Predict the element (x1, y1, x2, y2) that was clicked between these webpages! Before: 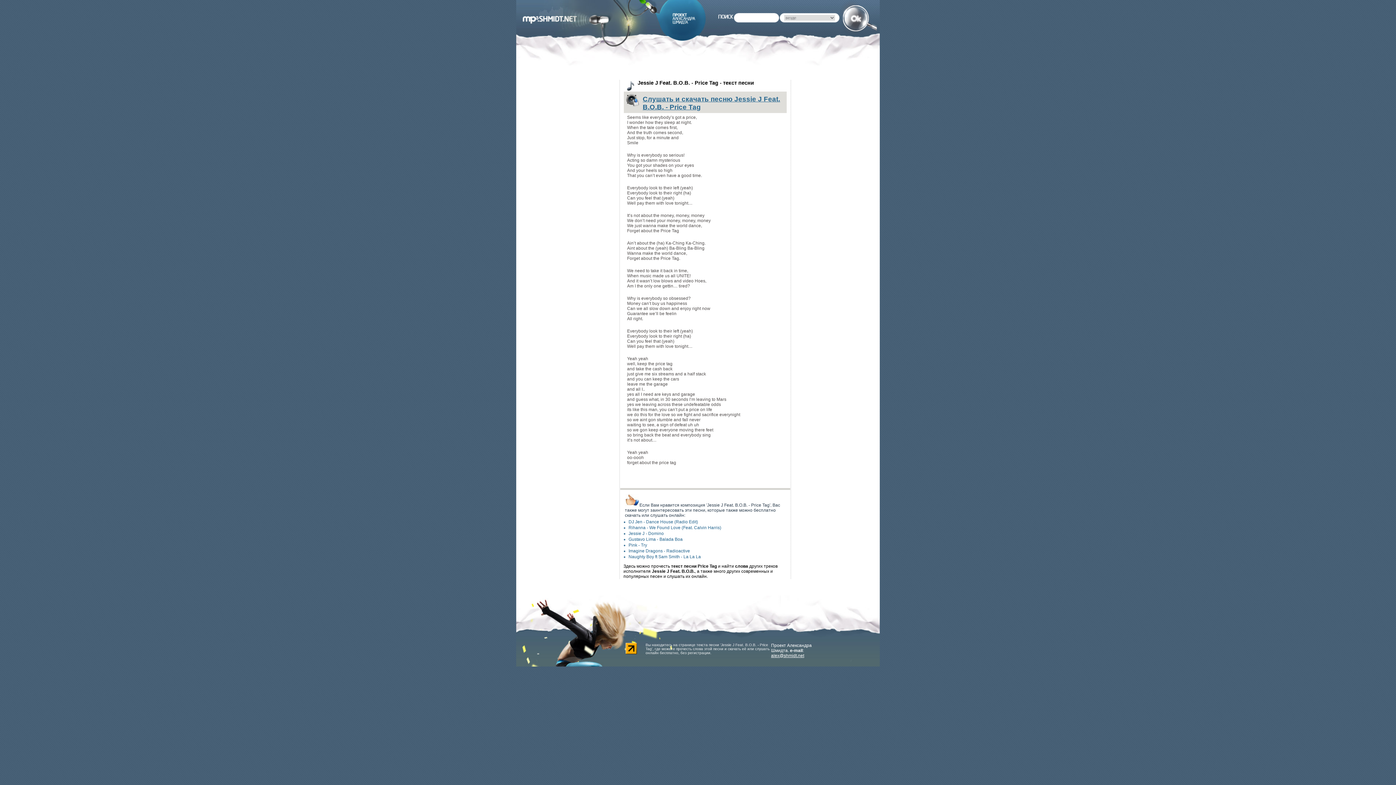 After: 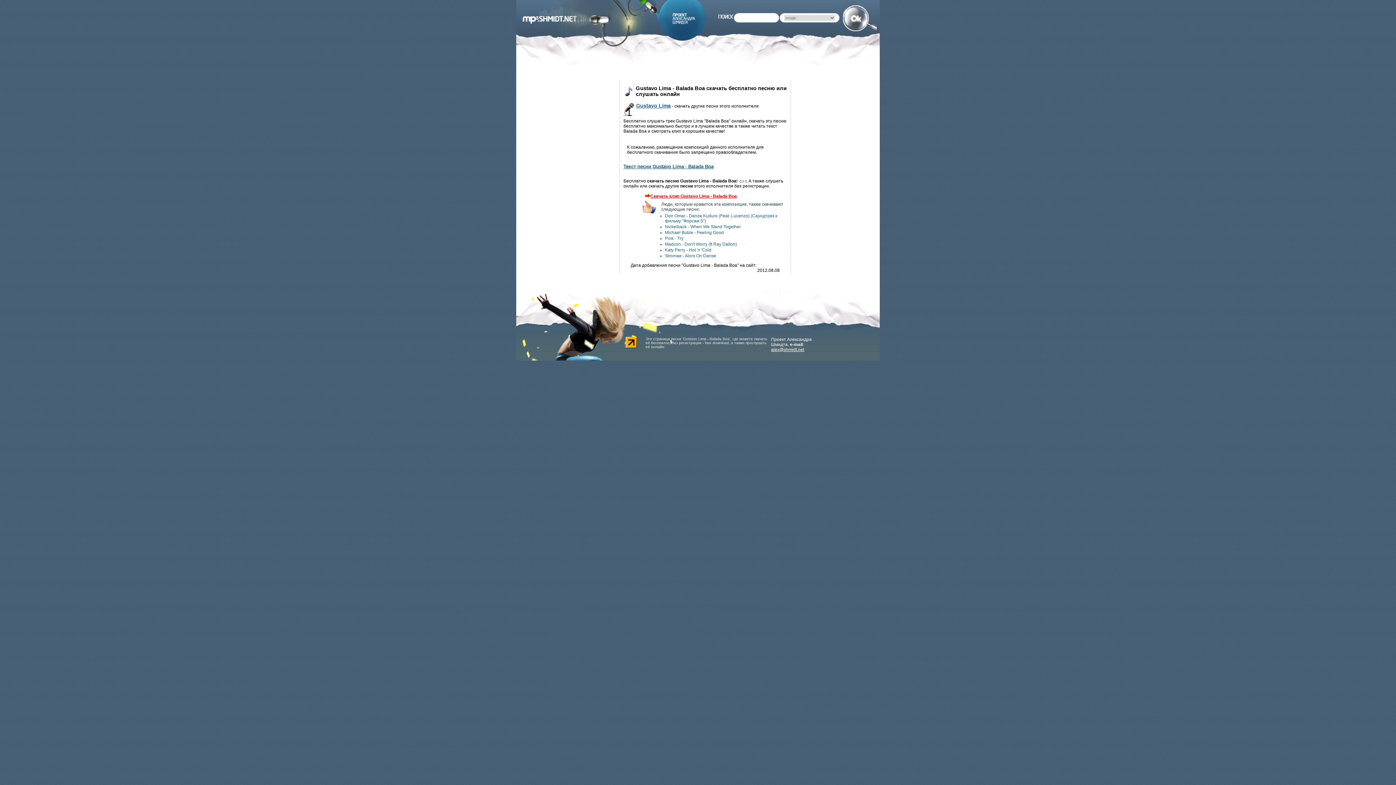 Action: label: Gustavo Lima - Balada Boa bbox: (623, 537, 787, 542)